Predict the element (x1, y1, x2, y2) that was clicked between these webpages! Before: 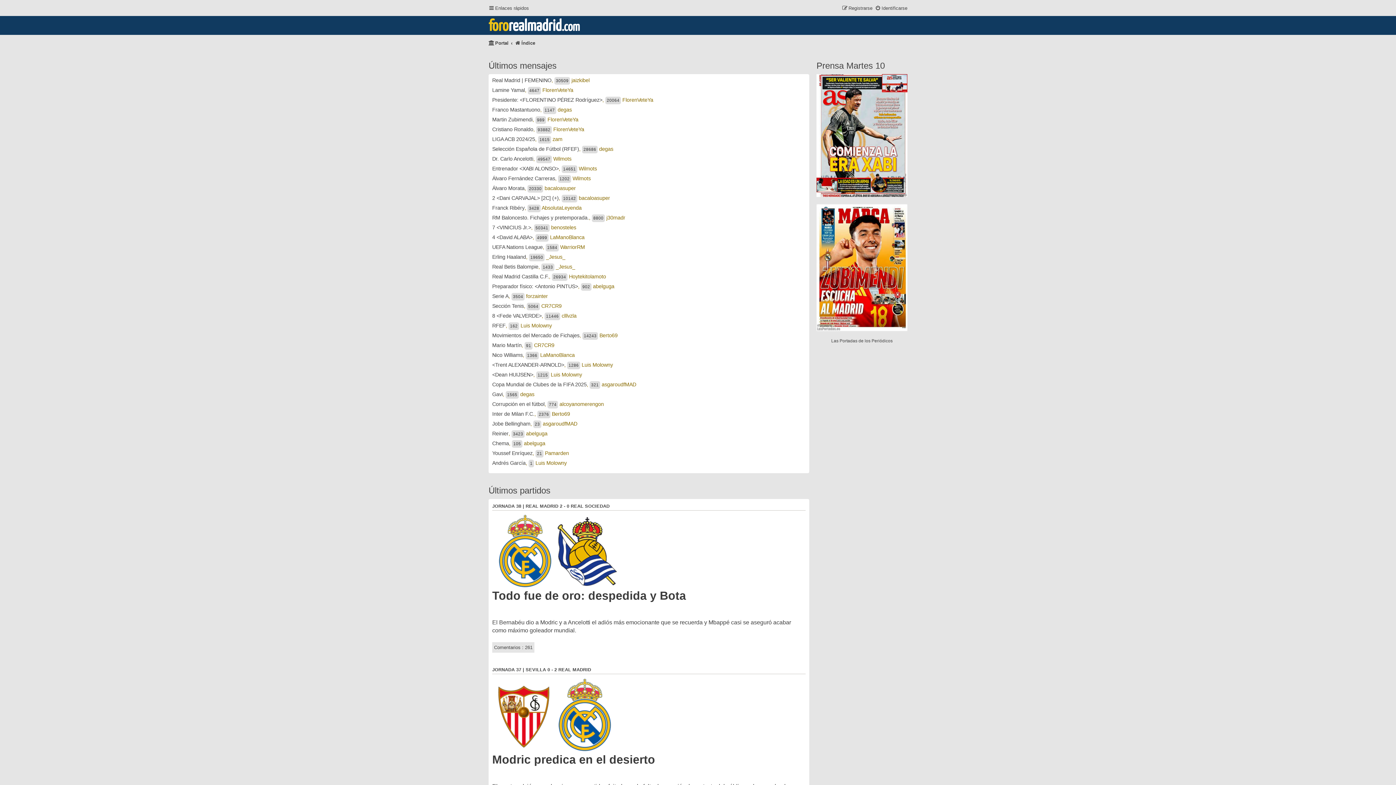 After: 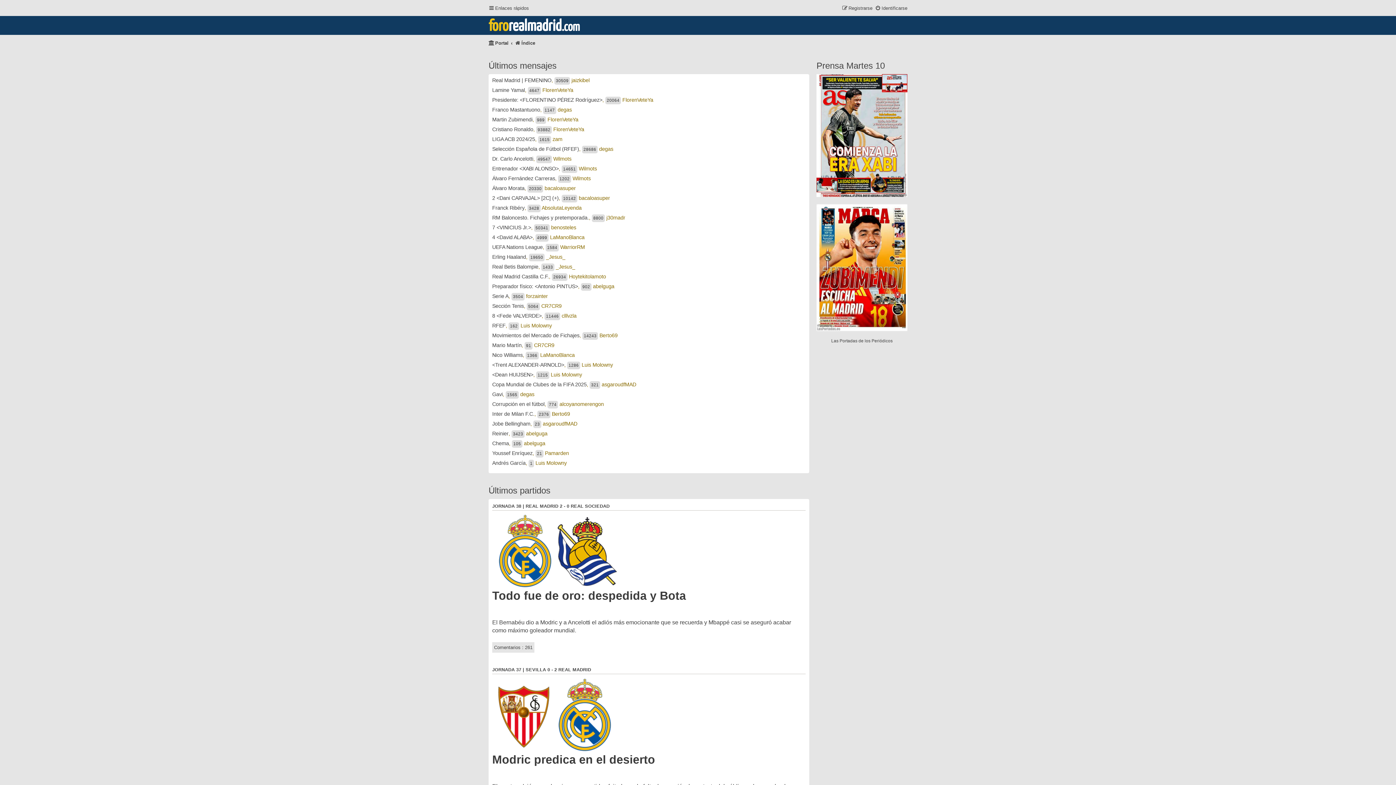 Action: bbox: (816, 204, 907, 331)